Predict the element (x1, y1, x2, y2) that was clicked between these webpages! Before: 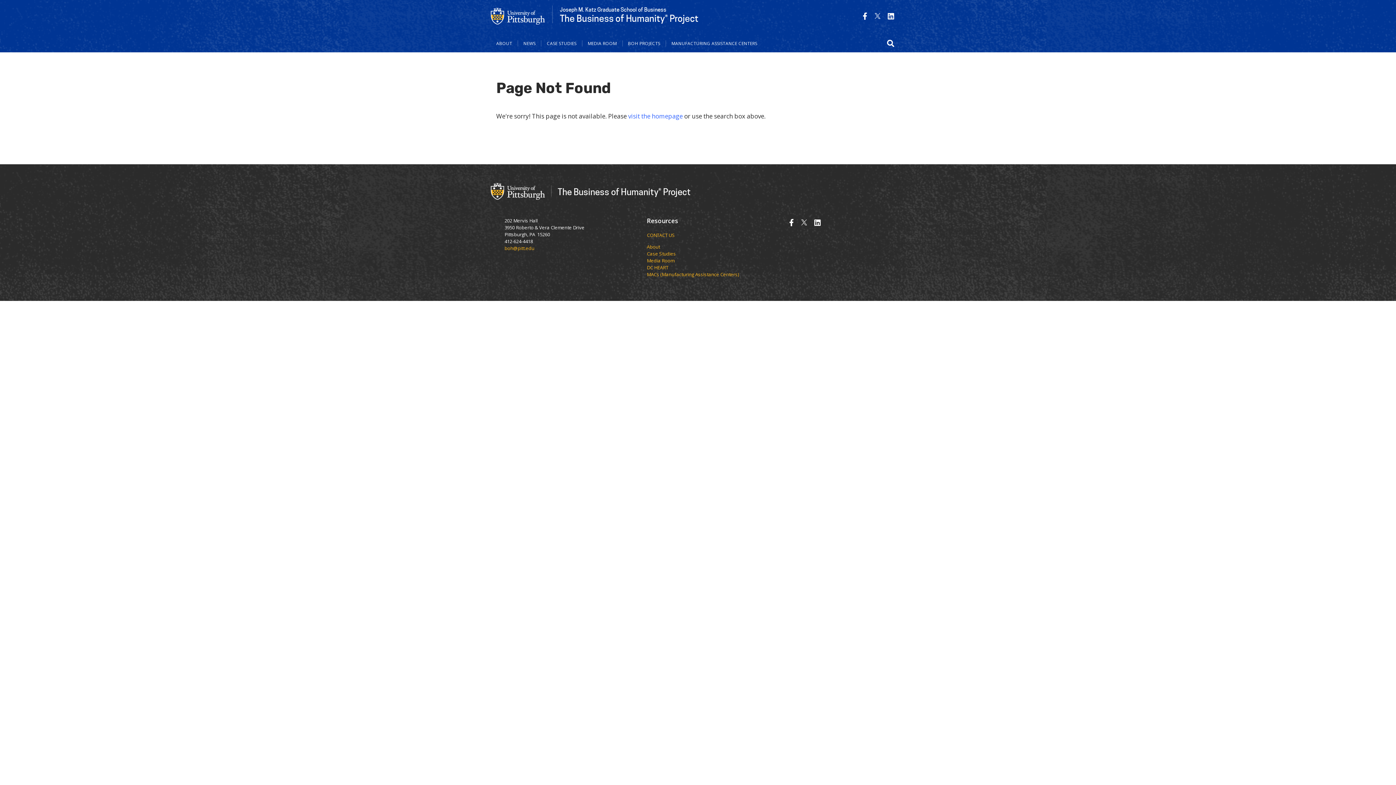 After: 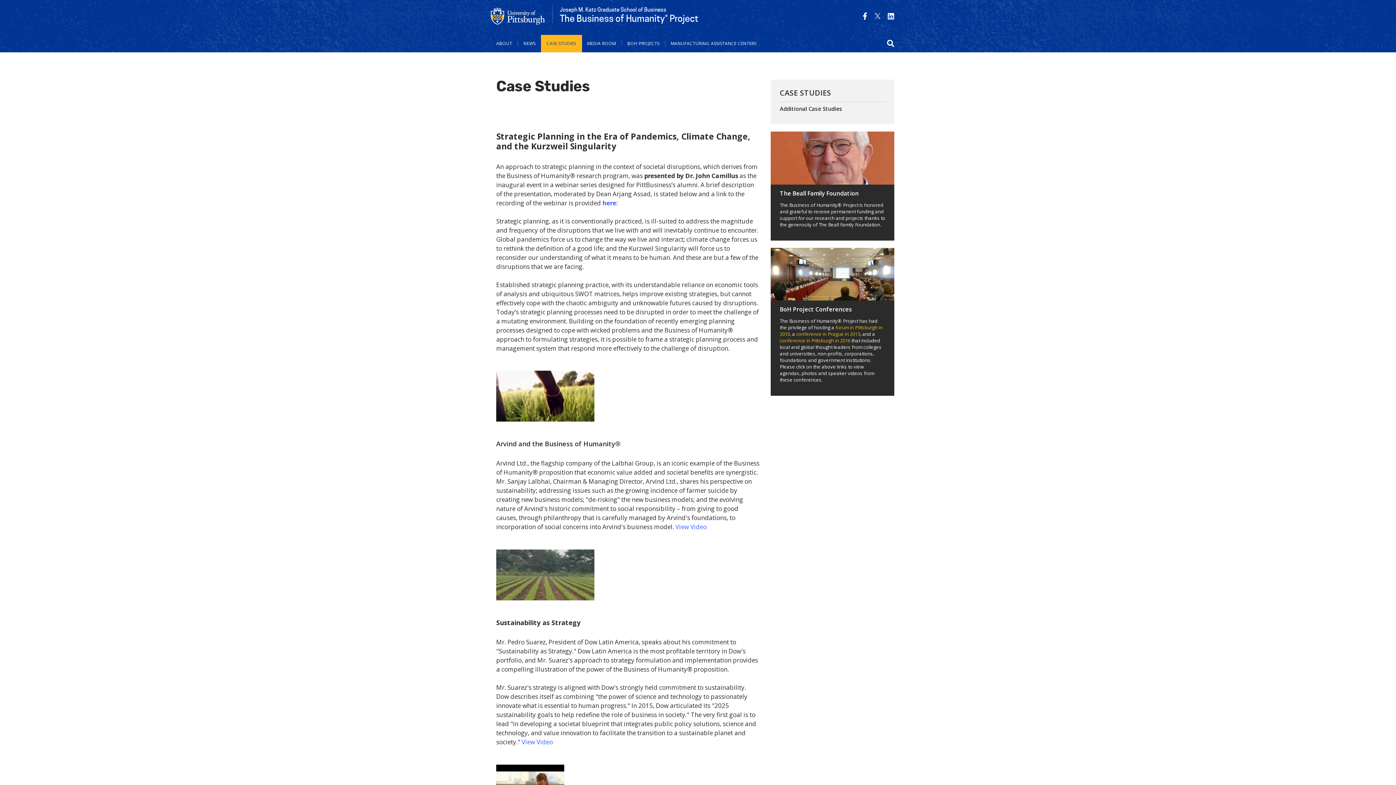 Action: bbox: (541, 40, 582, 46) label: CASE STUDIES